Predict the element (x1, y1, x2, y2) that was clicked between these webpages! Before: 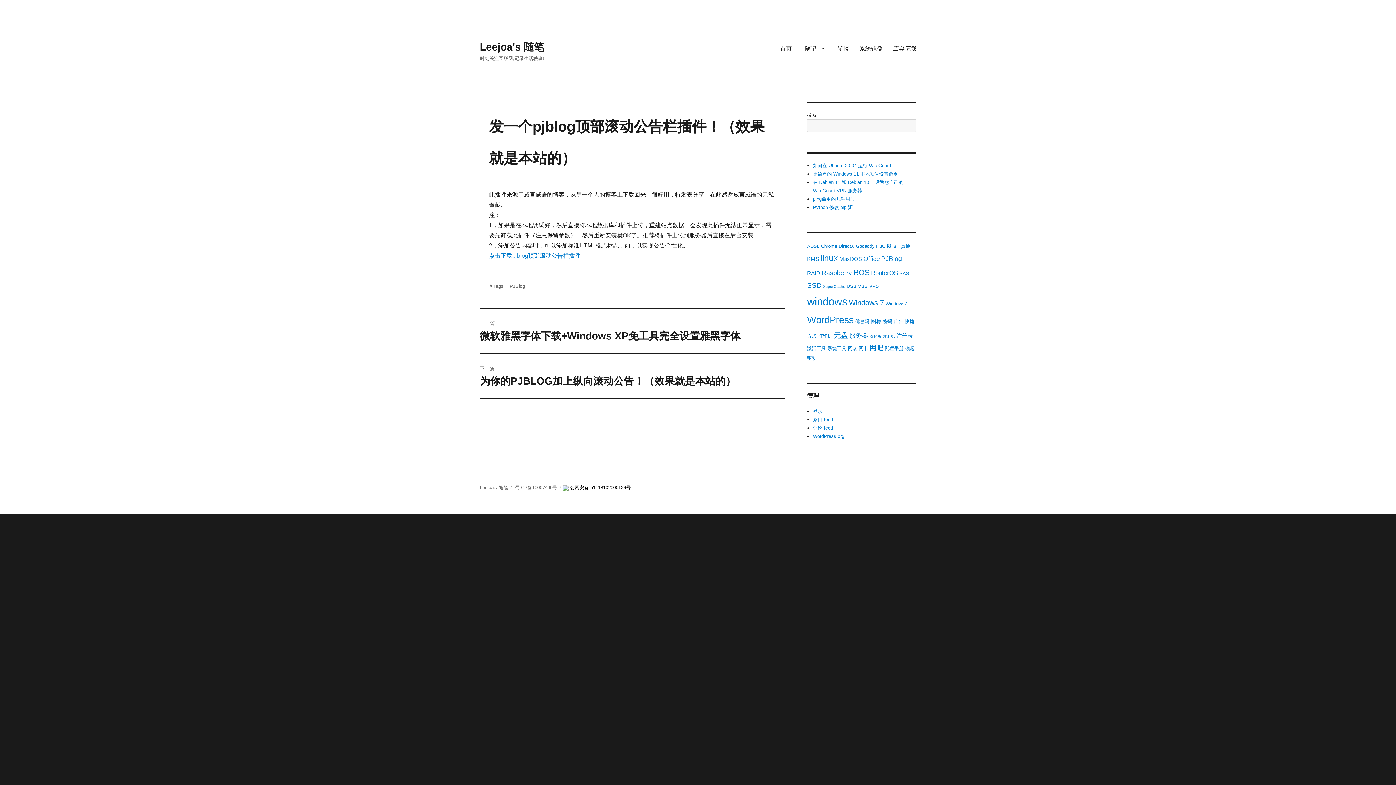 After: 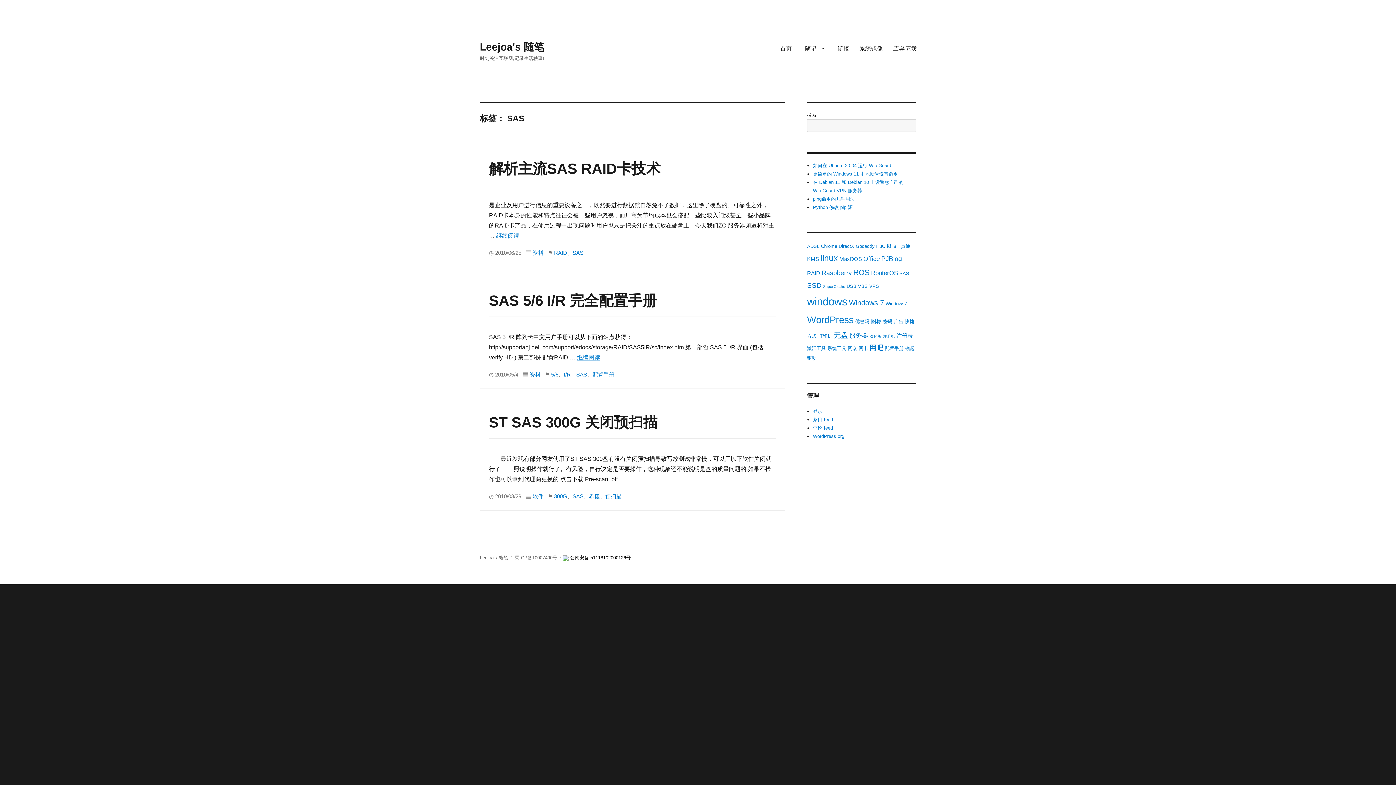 Action: bbox: (899, 270, 909, 276) label: SAS (3 项)